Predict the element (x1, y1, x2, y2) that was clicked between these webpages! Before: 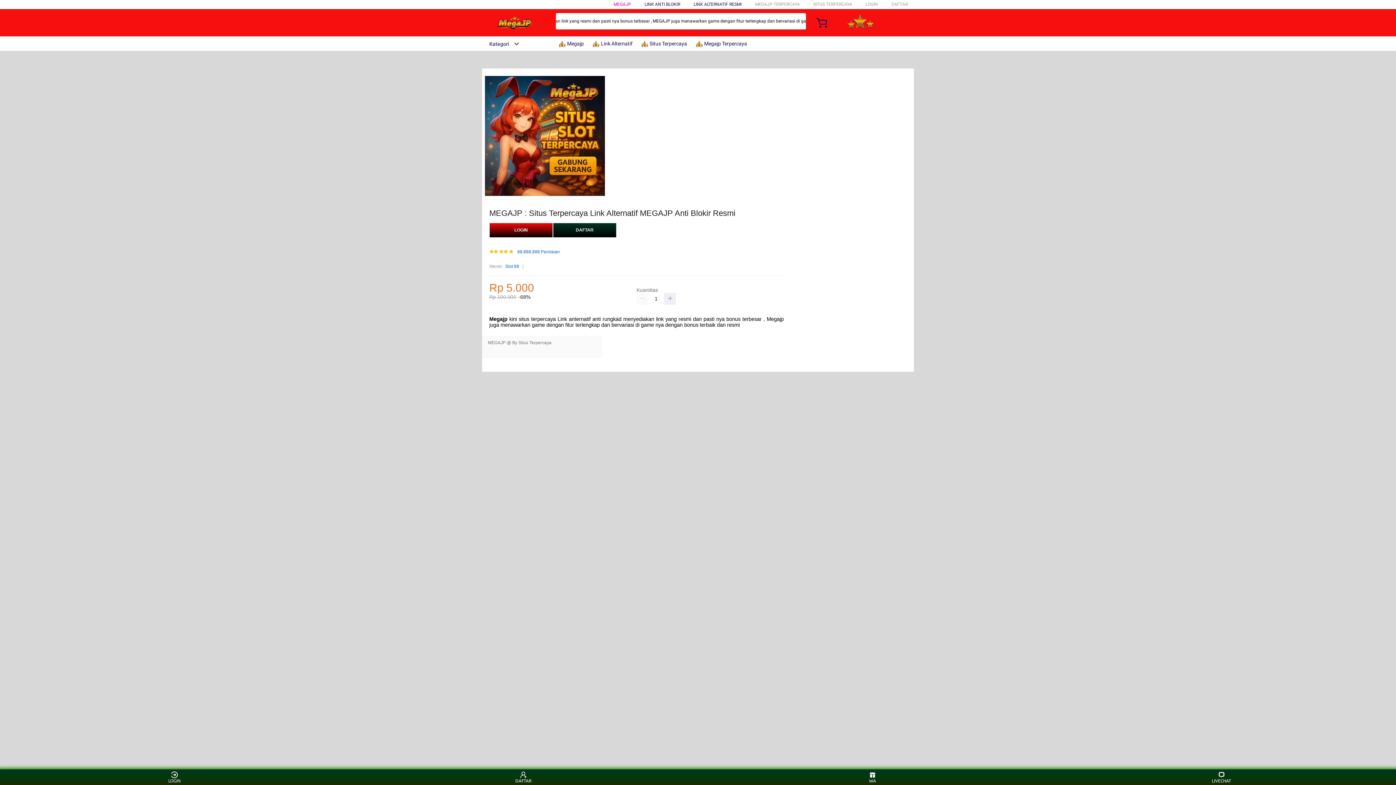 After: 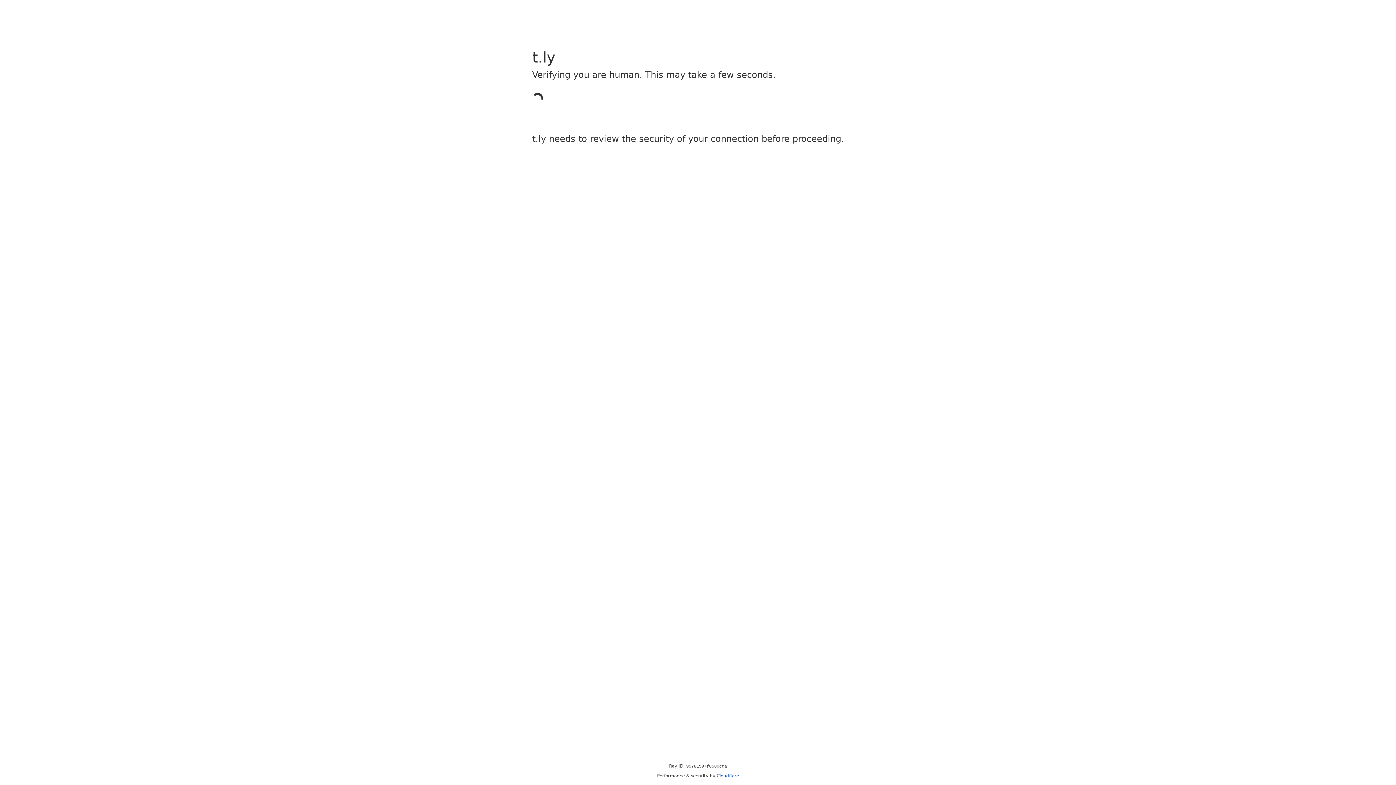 Action: bbox: (553, 223, 616, 237) label: DAFTAR